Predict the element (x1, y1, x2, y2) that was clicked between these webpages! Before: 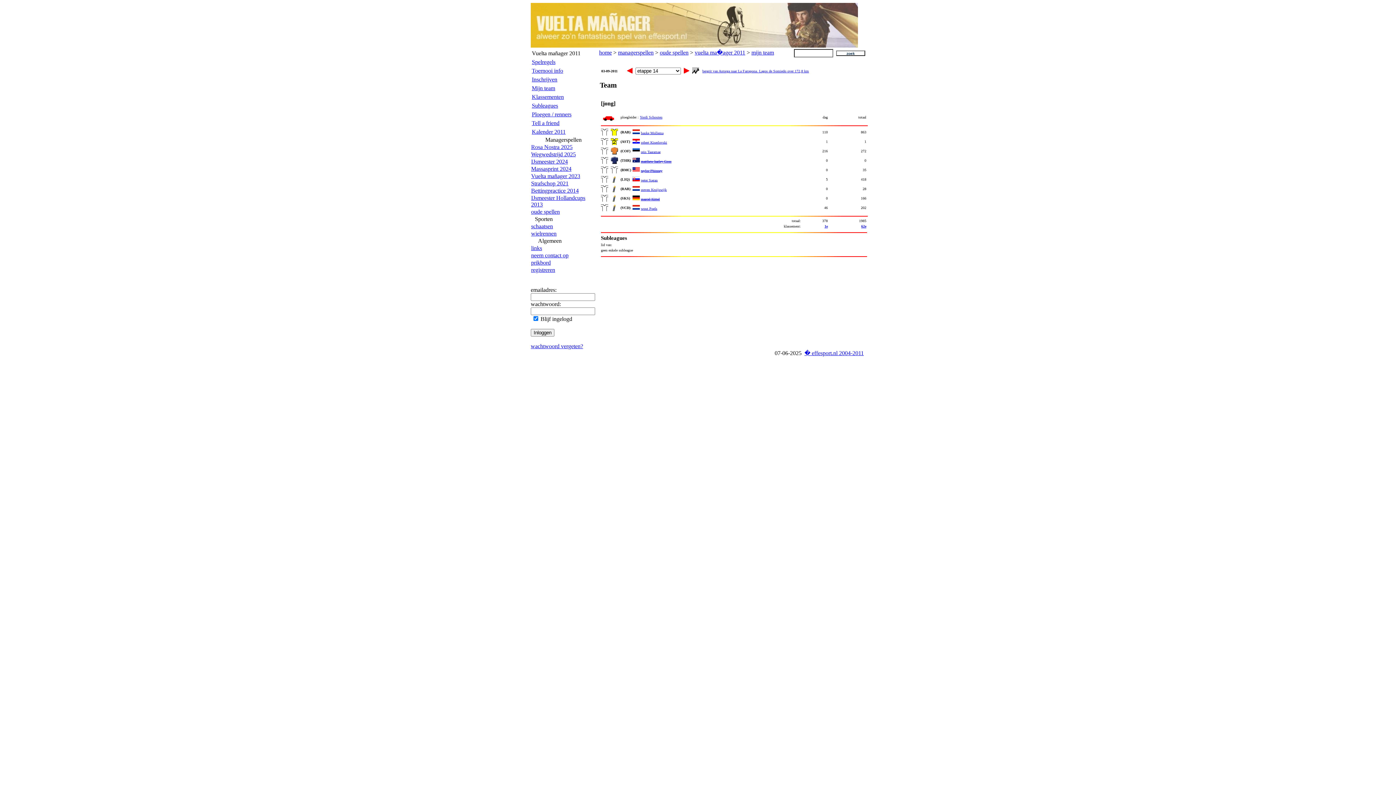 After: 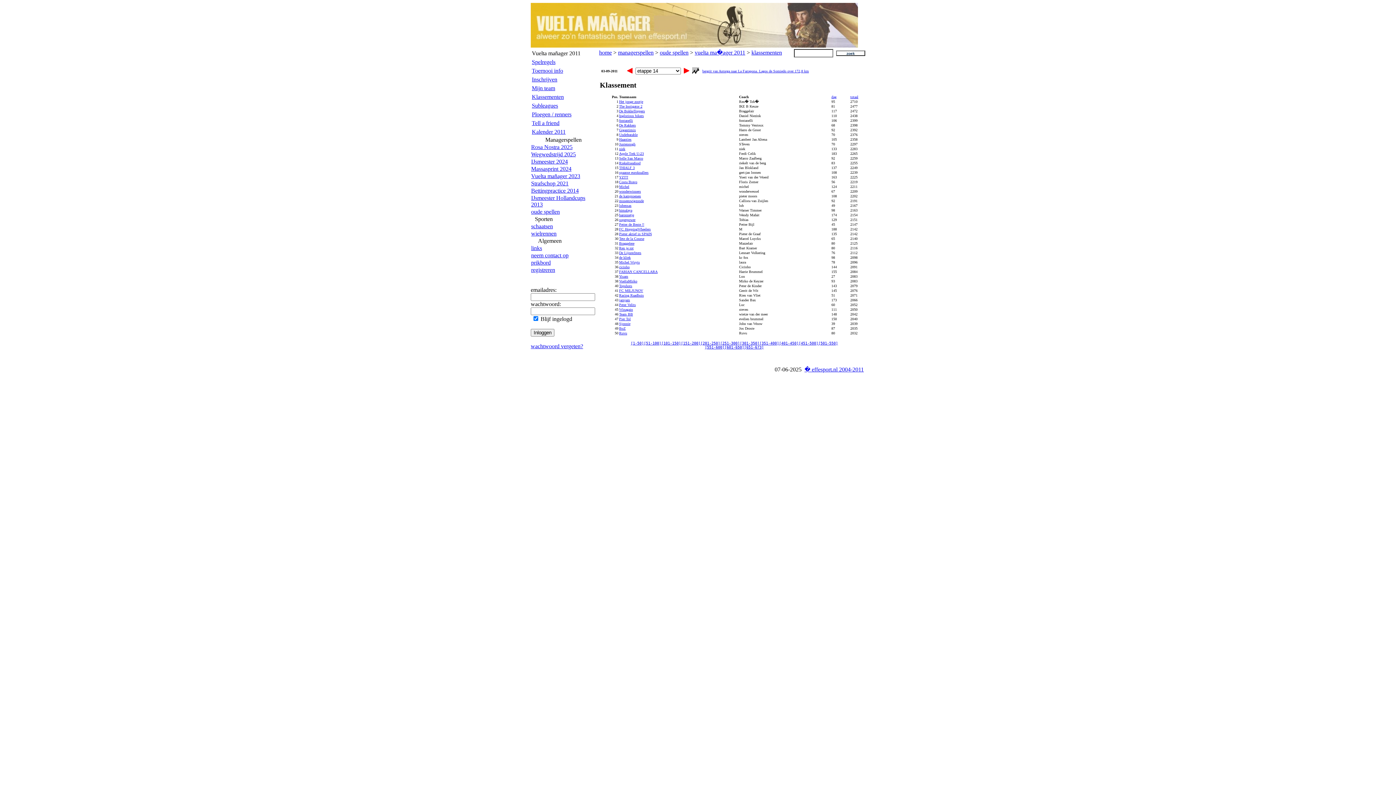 Action: label: Klassementen bbox: (532, 93, 564, 100)